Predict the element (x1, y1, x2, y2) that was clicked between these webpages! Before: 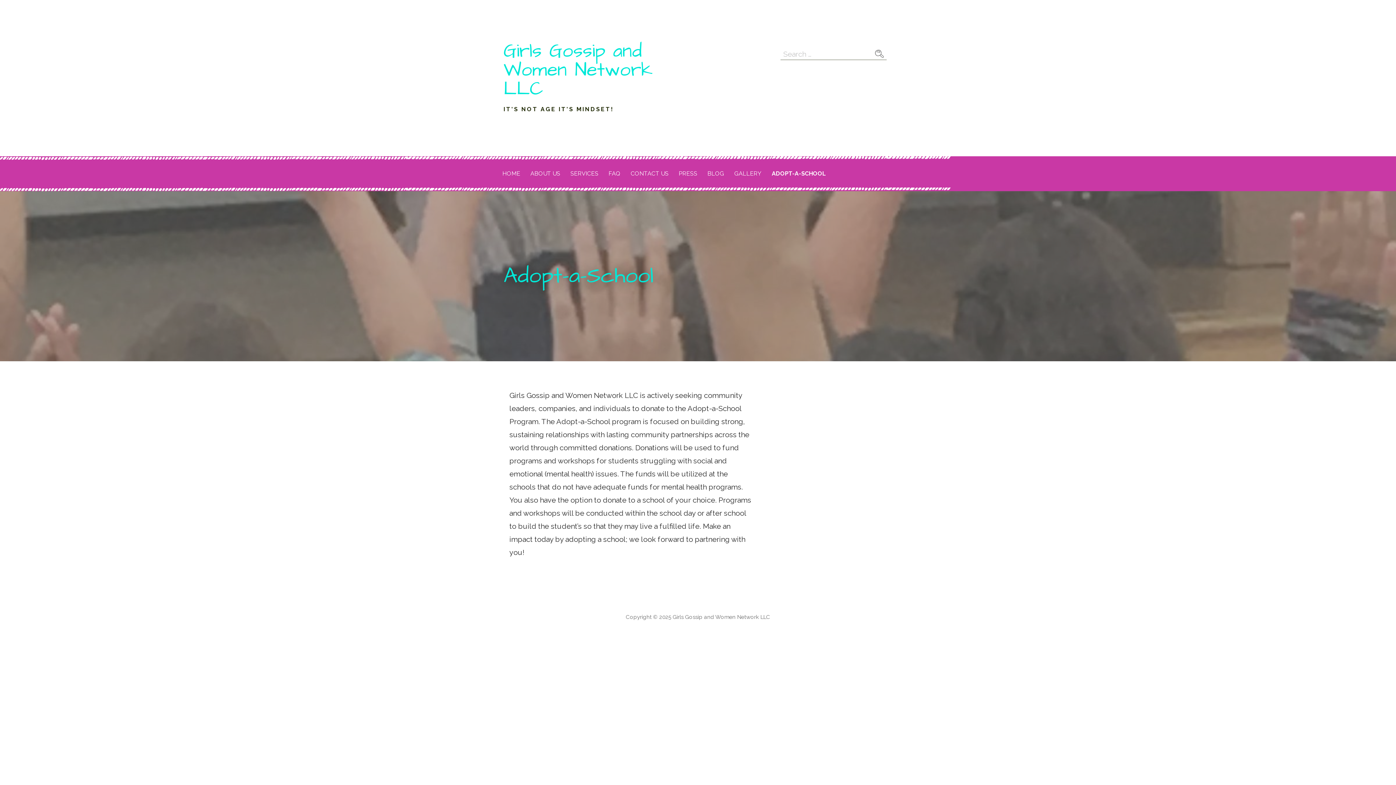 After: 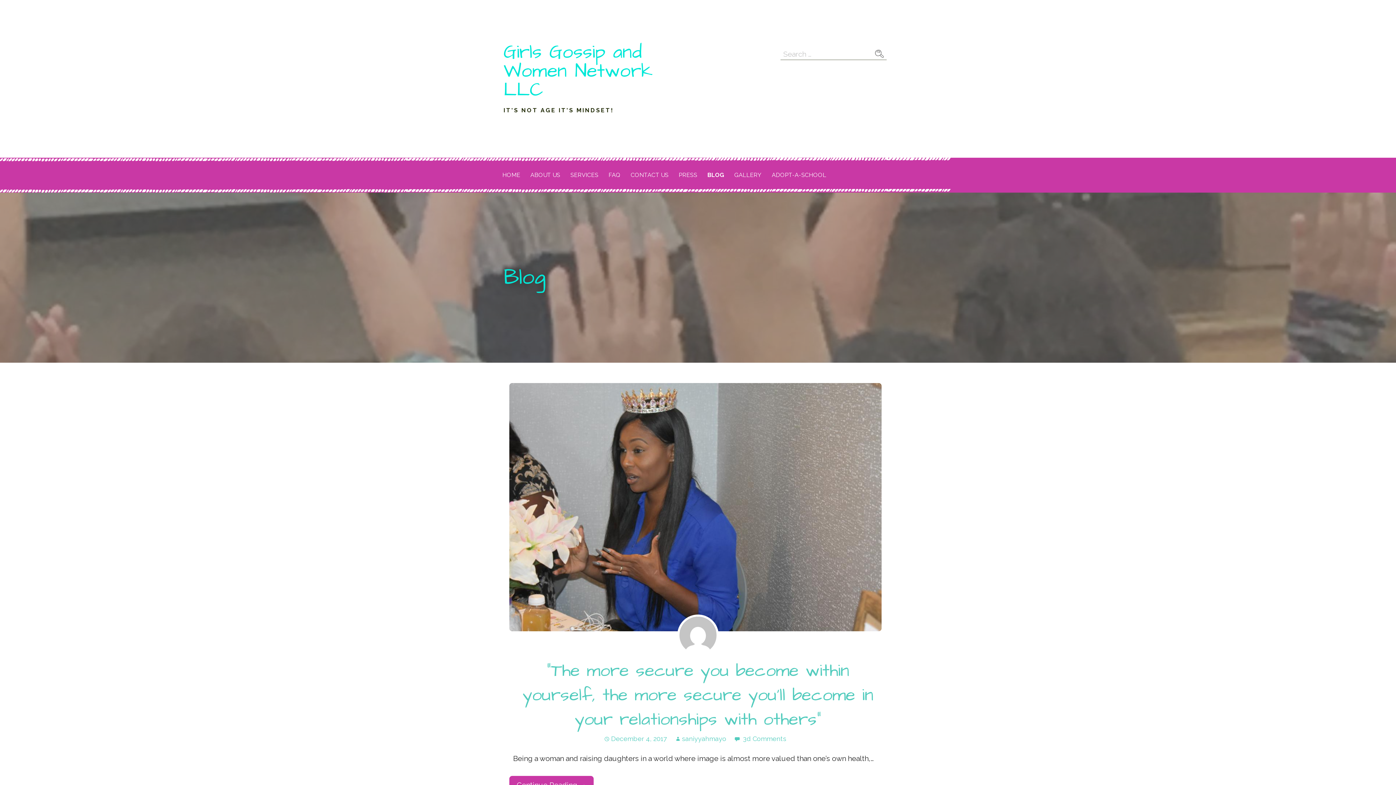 Action: bbox: (703, 160, 728, 187) label: BLOG